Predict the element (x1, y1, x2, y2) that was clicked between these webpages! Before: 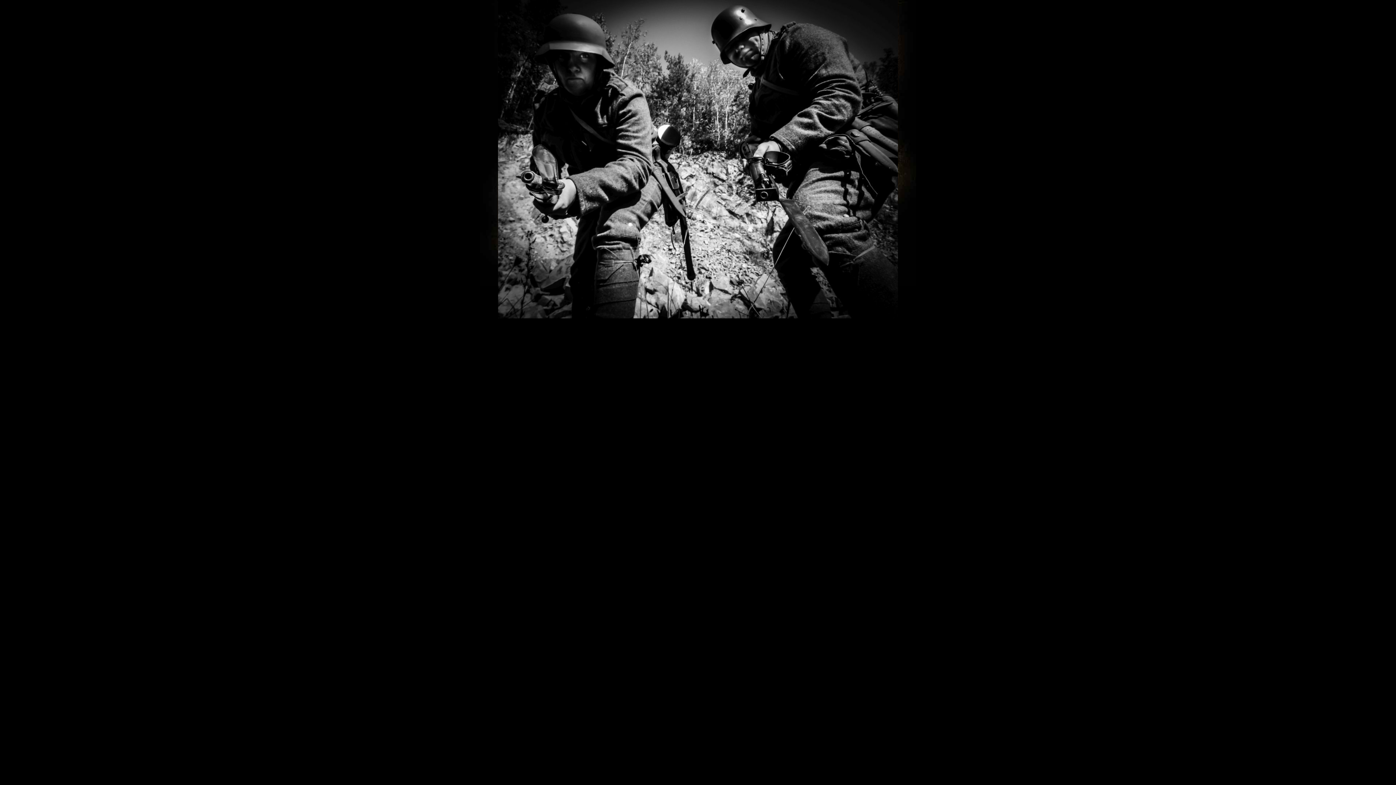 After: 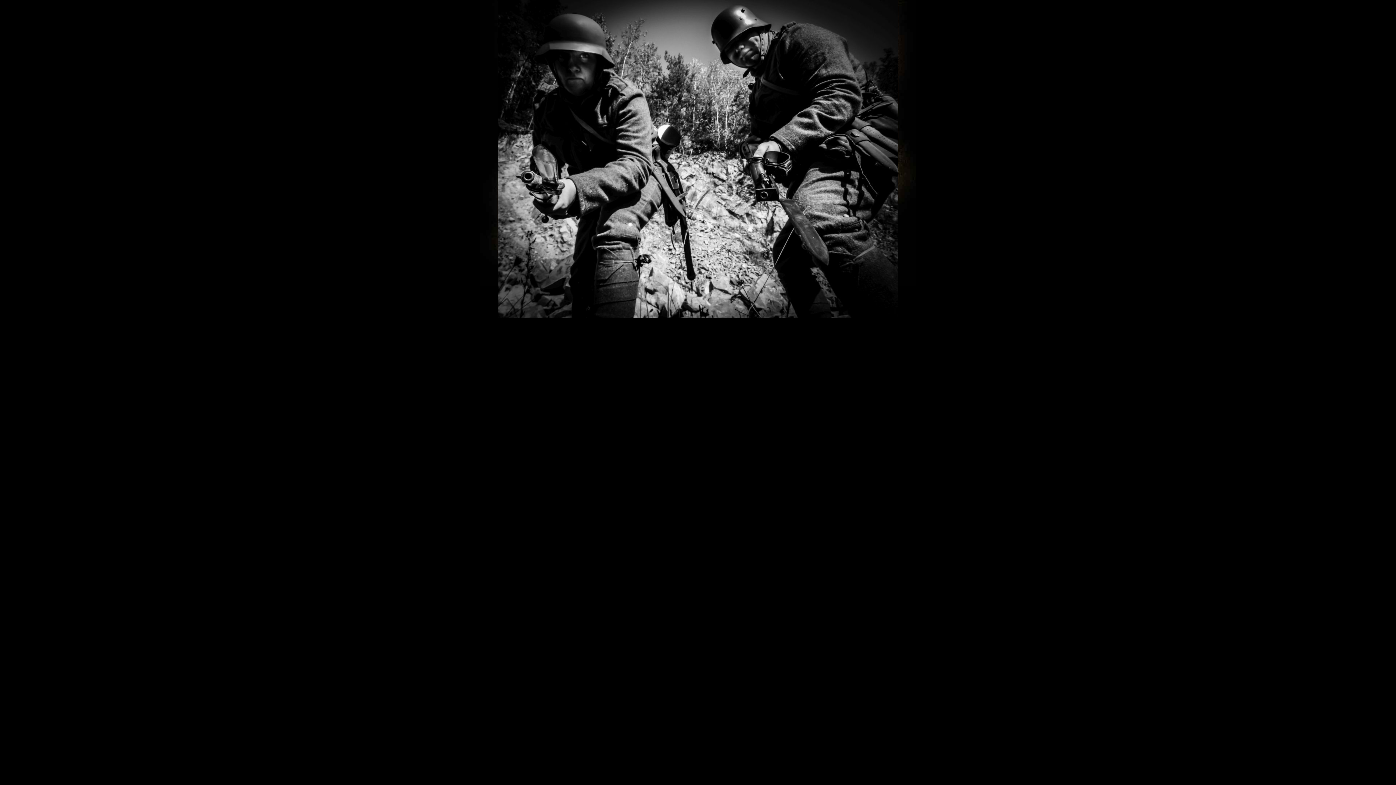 Action: bbox: (498, 314, 898, 319)